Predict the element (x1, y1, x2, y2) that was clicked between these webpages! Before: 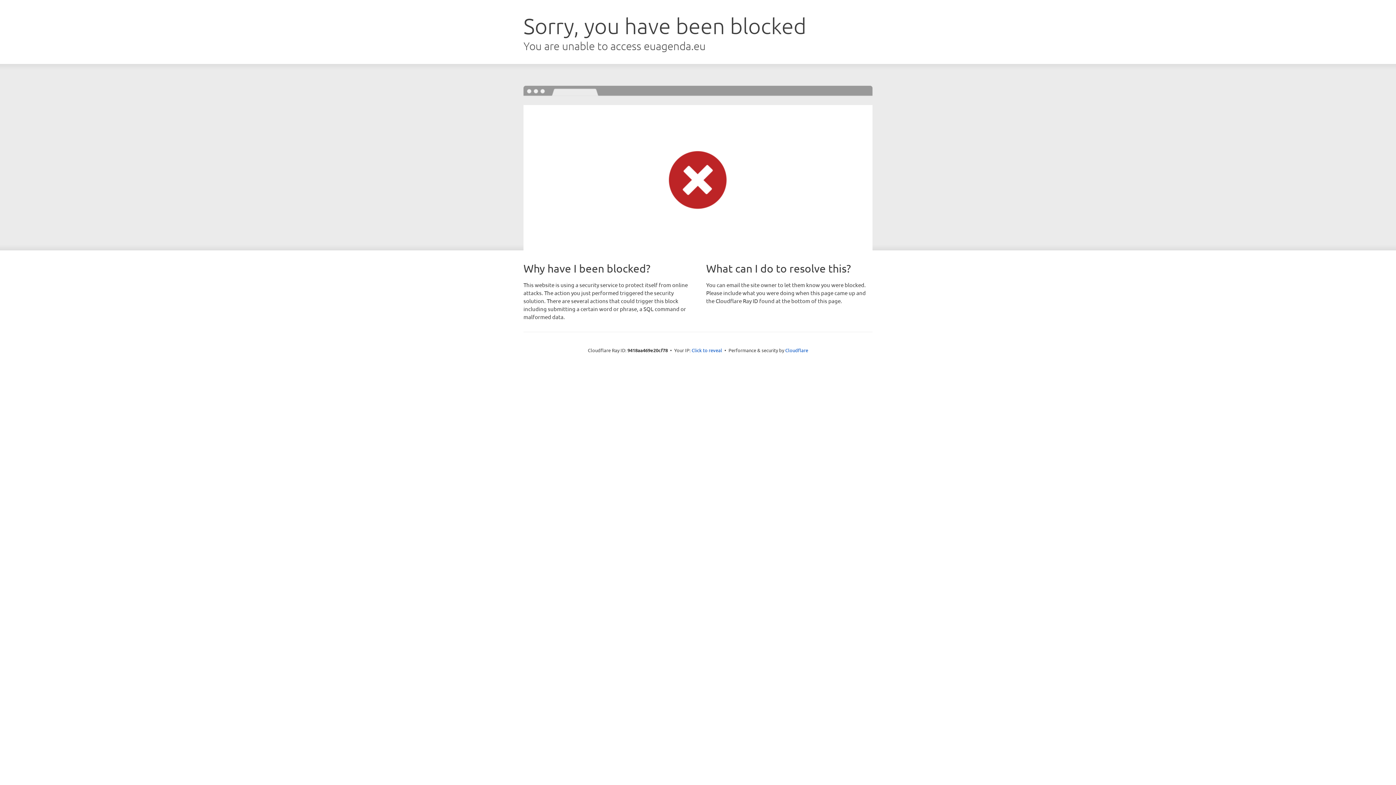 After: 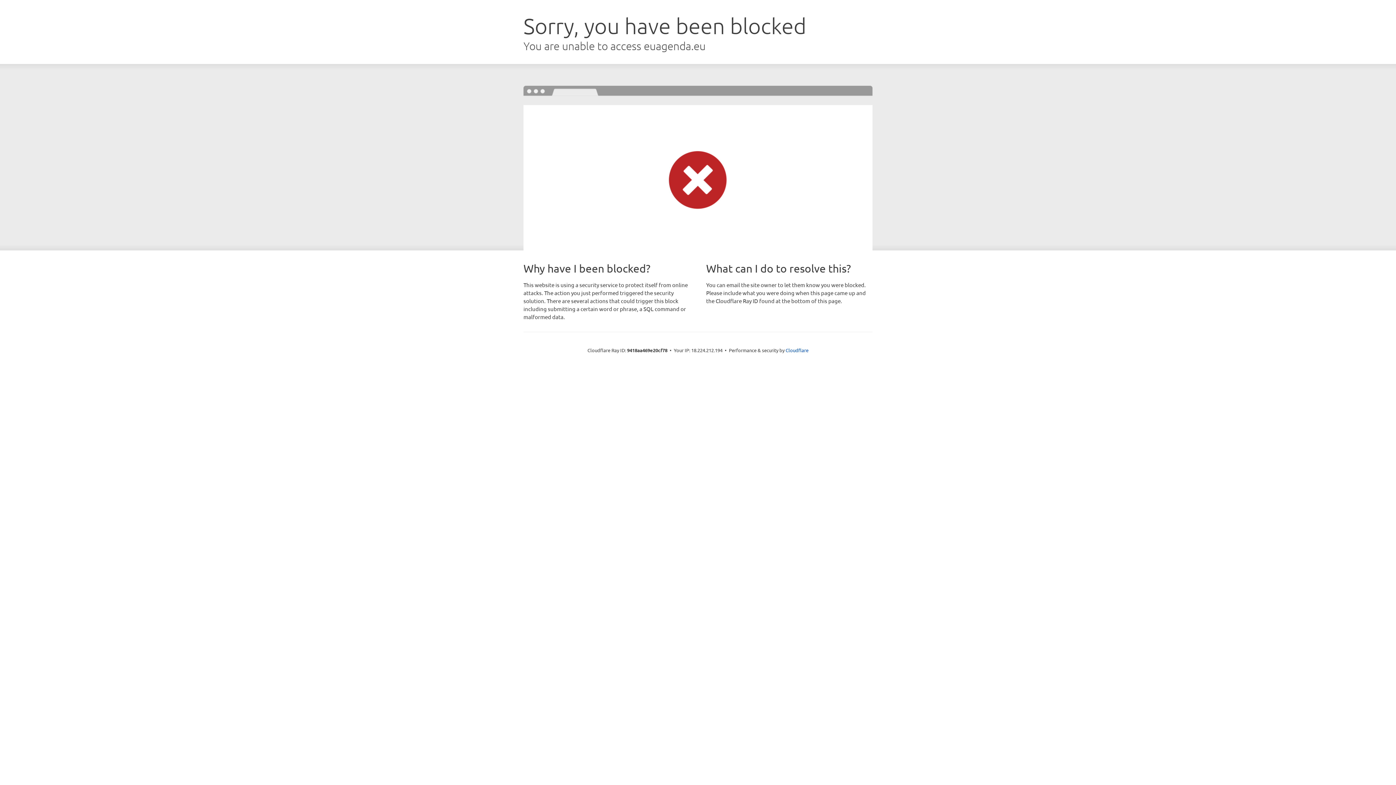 Action: label: Click to reveal bbox: (691, 346, 722, 353)